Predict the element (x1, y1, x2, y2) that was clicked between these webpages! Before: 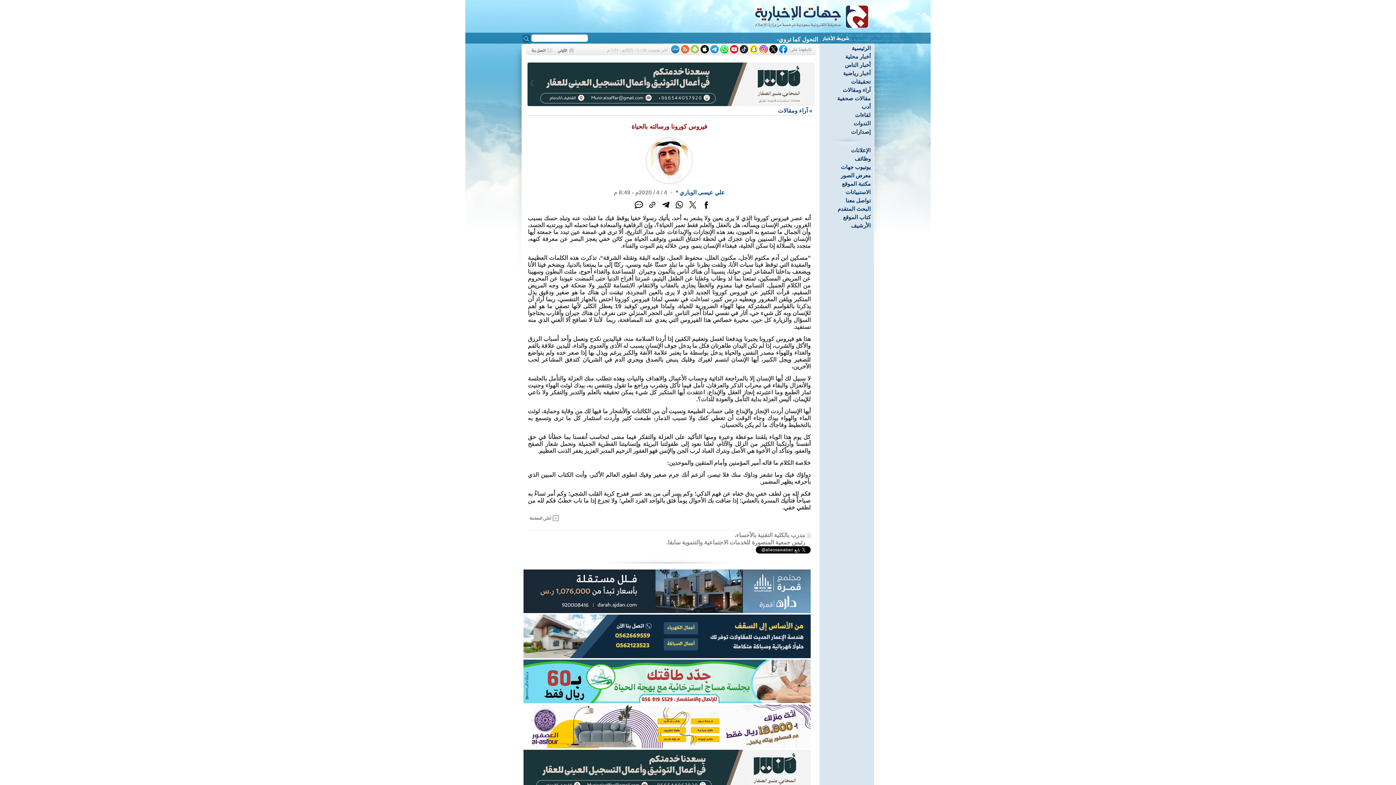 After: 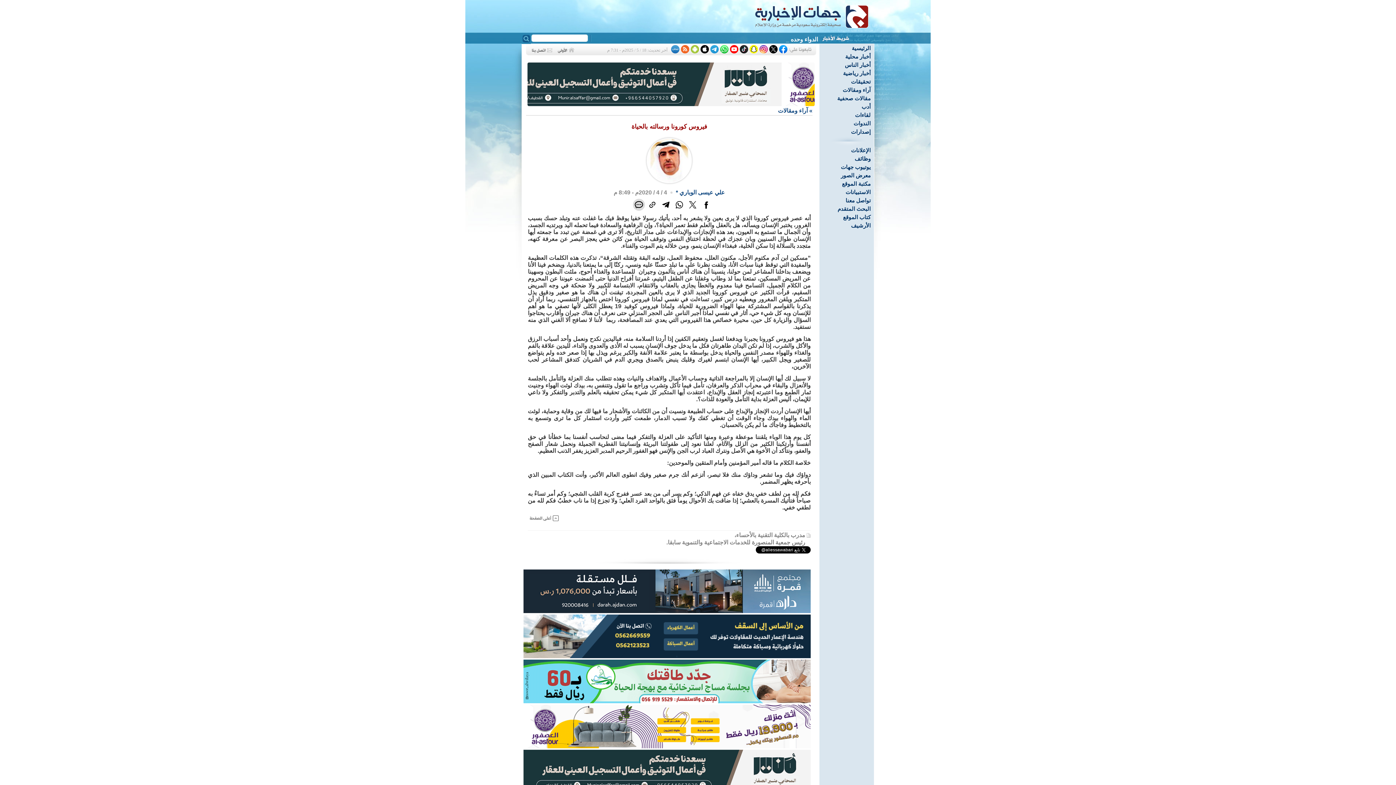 Action: bbox: (632, 205, 644, 212)